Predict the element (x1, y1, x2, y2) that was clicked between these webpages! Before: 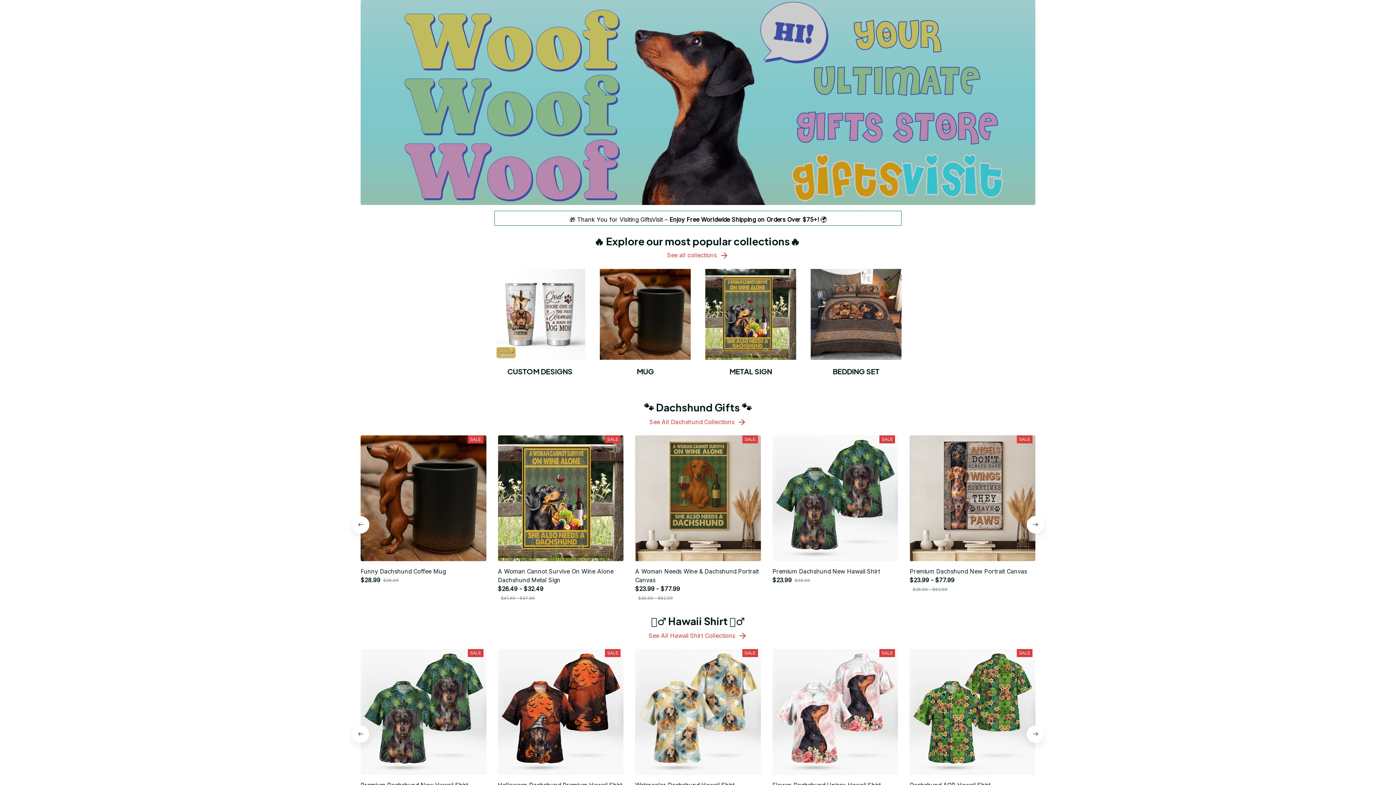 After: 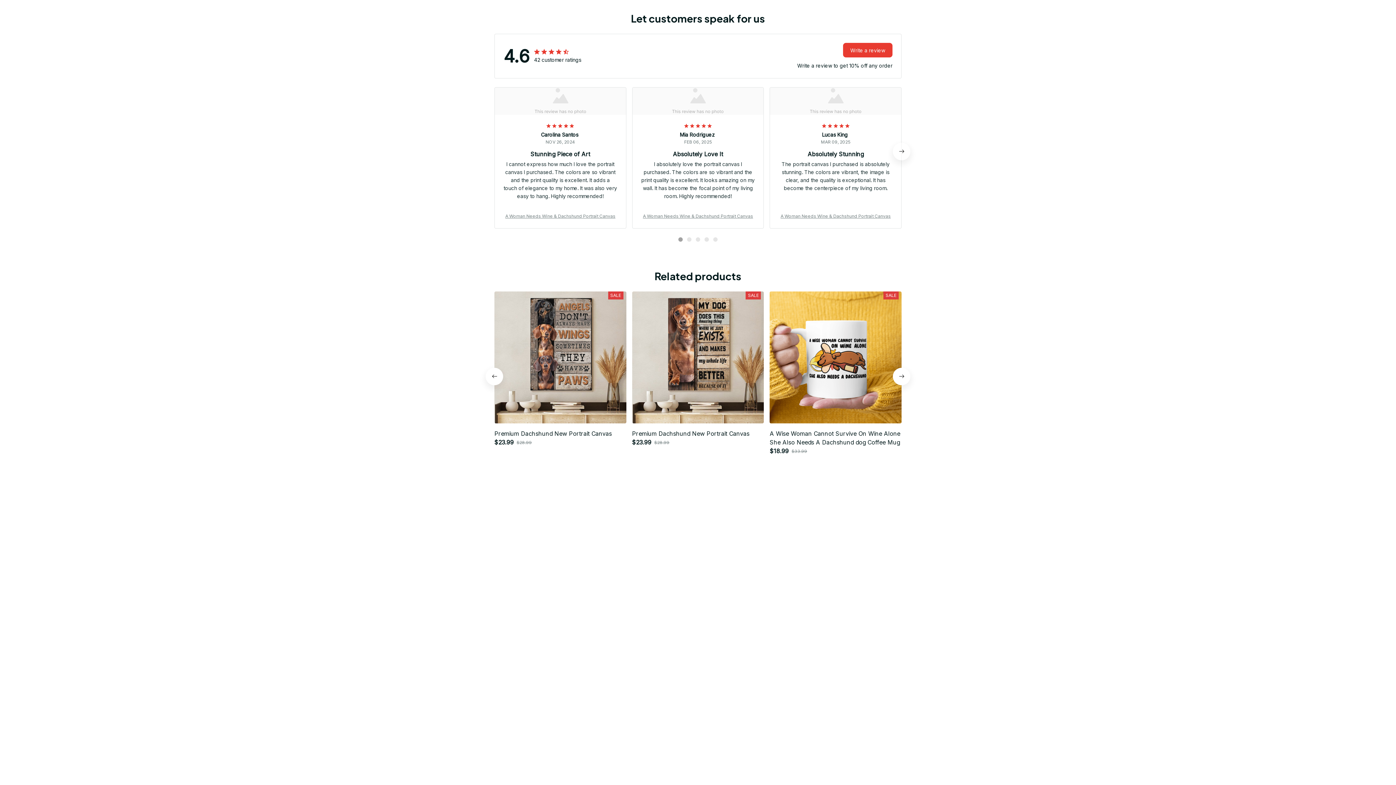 Action: bbox: (818, 652, 1035, 685) label: A Woman Needs Wine & Dachshund Portrait Canvas
$23.99 - $77.99
$28.99 - $82.99